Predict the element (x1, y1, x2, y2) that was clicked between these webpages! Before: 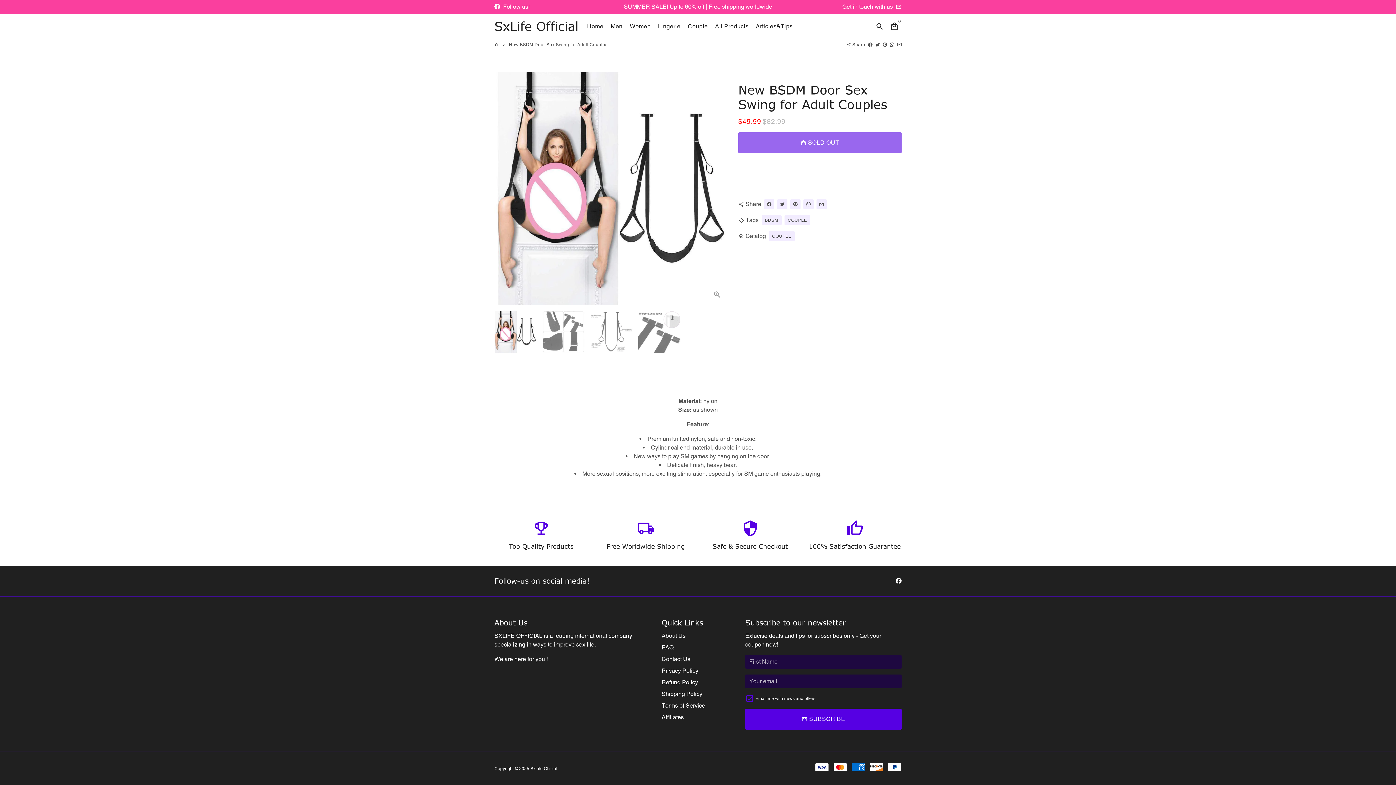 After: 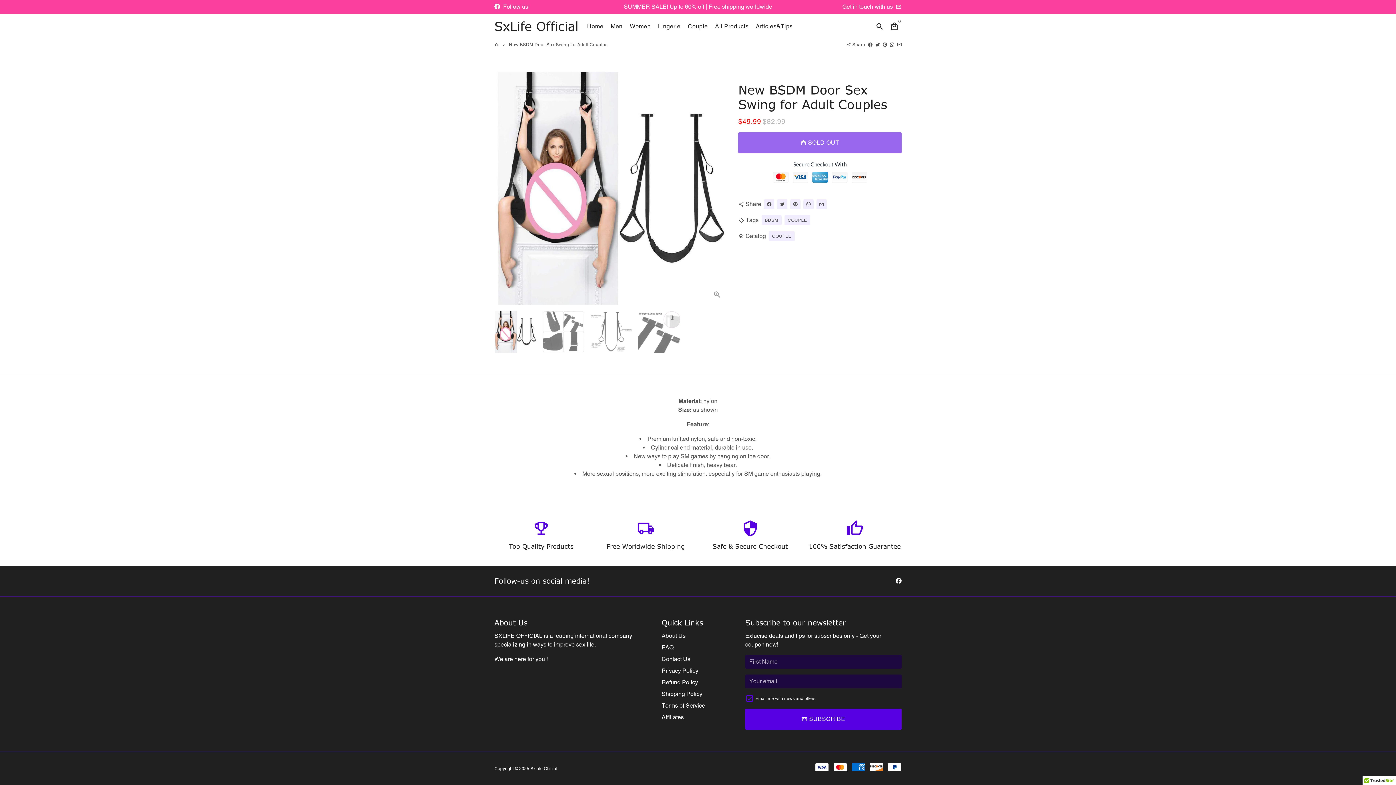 Action: bbox: (494, 3, 500, 10)